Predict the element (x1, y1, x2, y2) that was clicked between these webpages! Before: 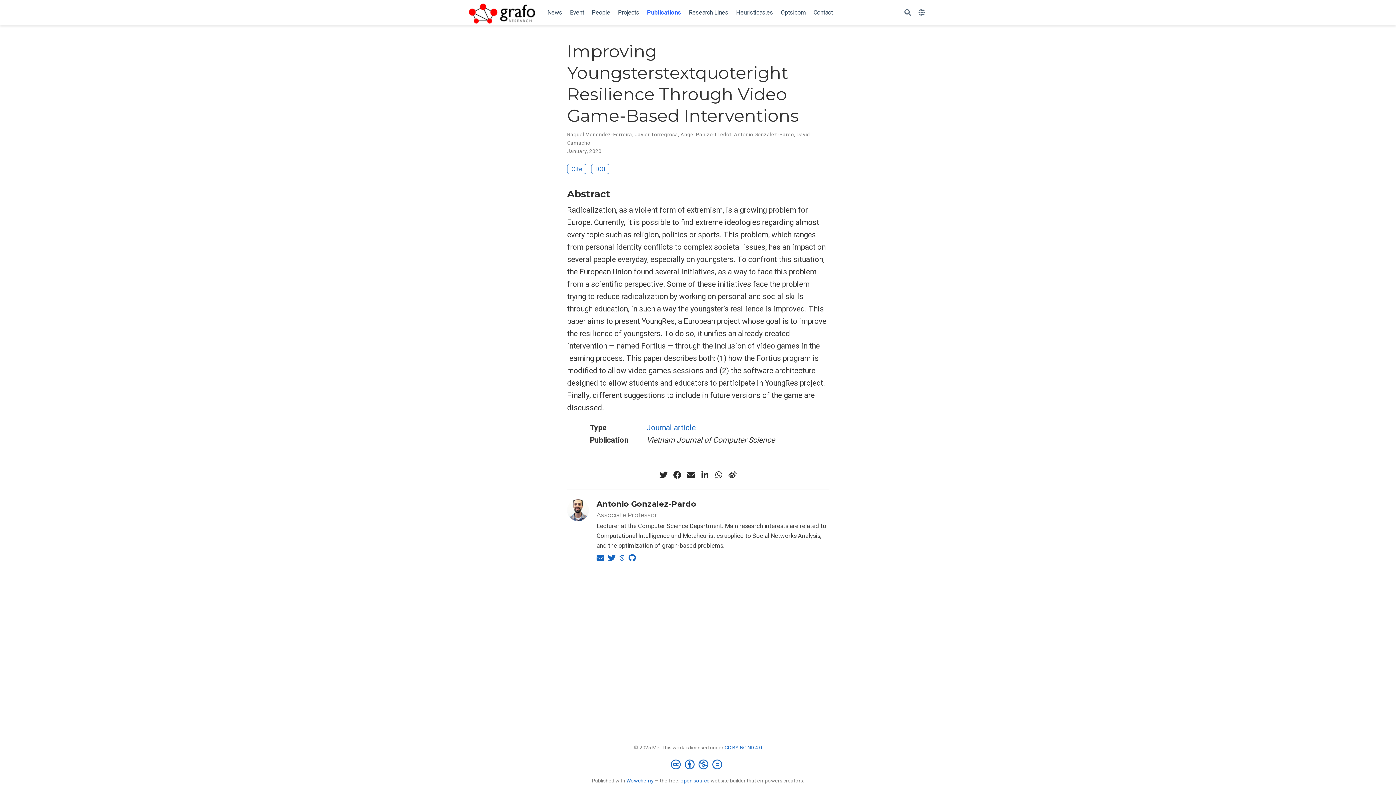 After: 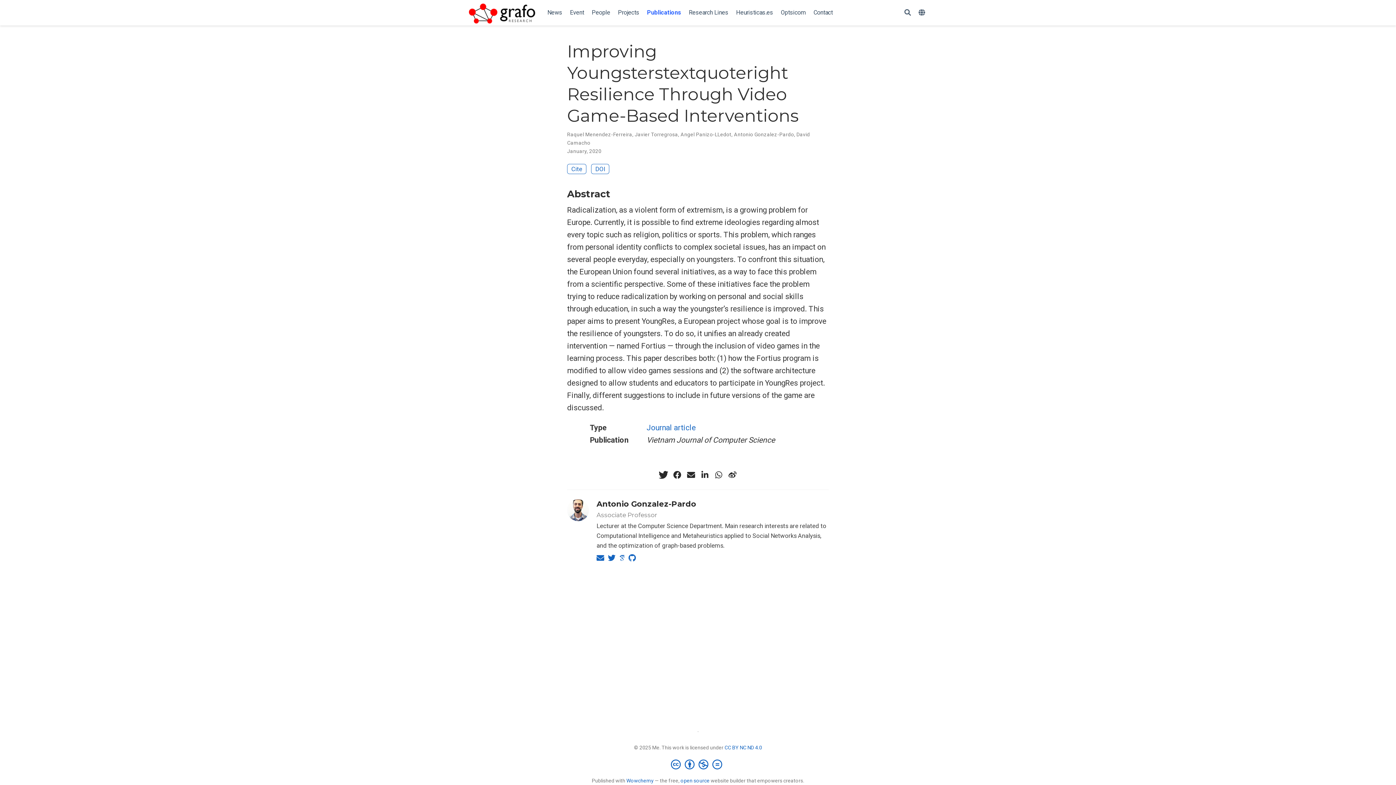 Action: bbox: (658, 469, 669, 480) label: twitter